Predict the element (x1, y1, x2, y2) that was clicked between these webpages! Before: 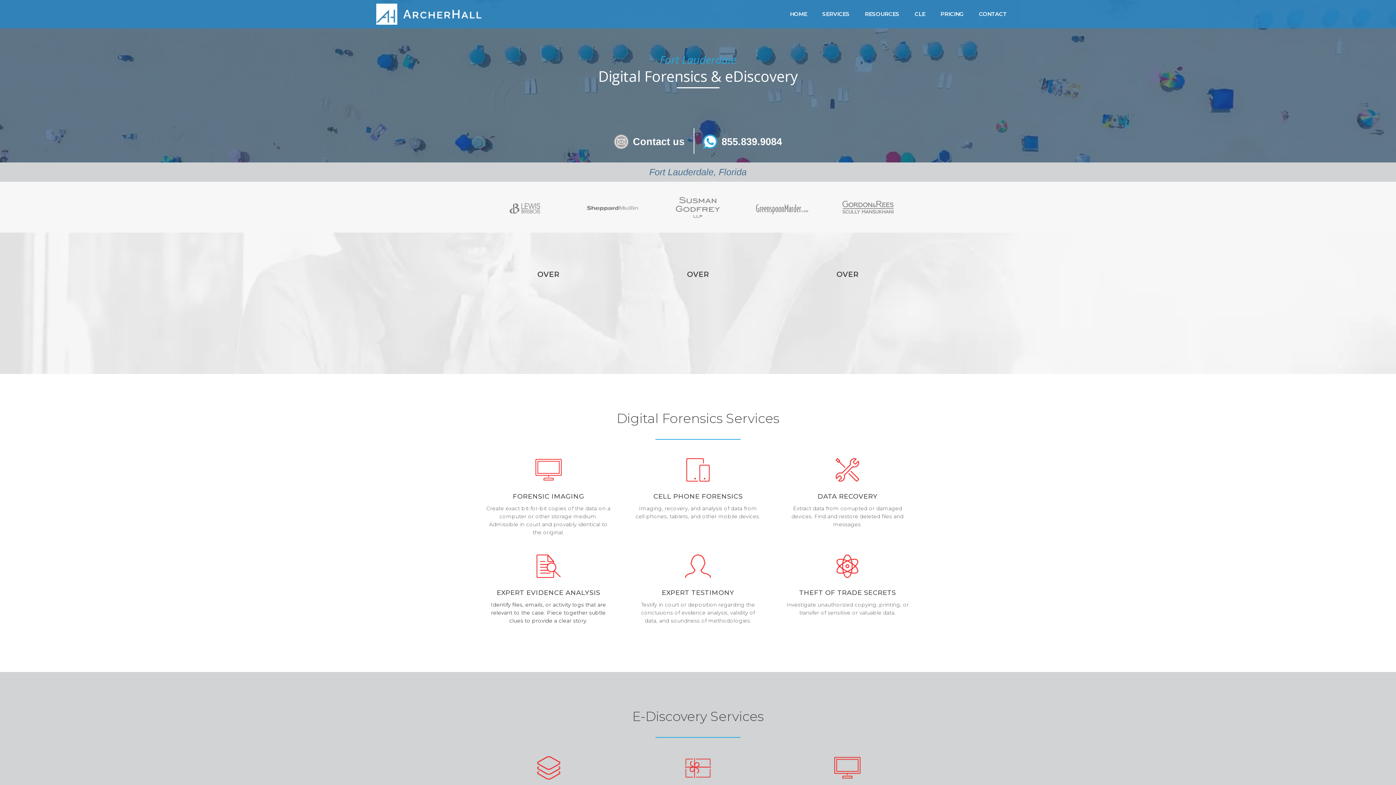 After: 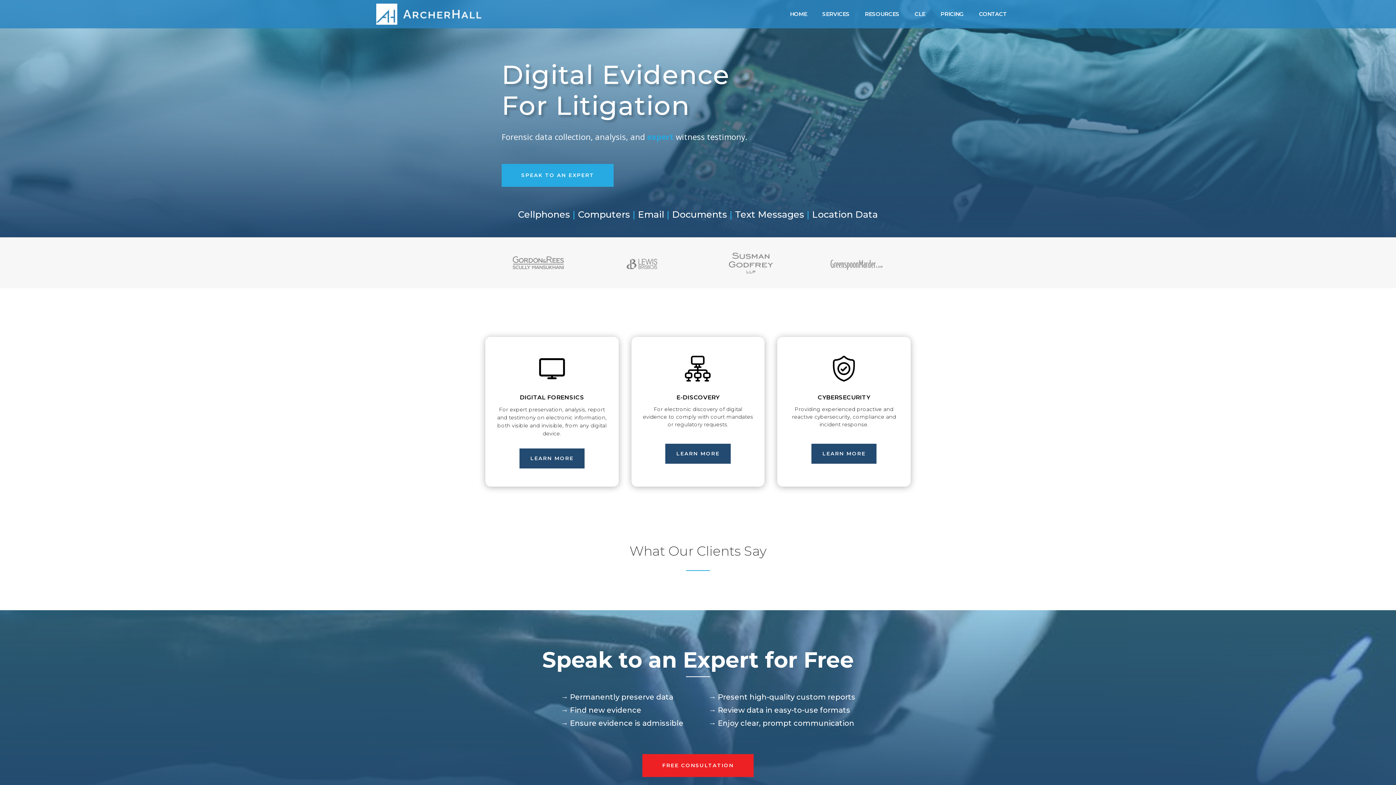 Action: bbox: (376, 3, 481, 24)